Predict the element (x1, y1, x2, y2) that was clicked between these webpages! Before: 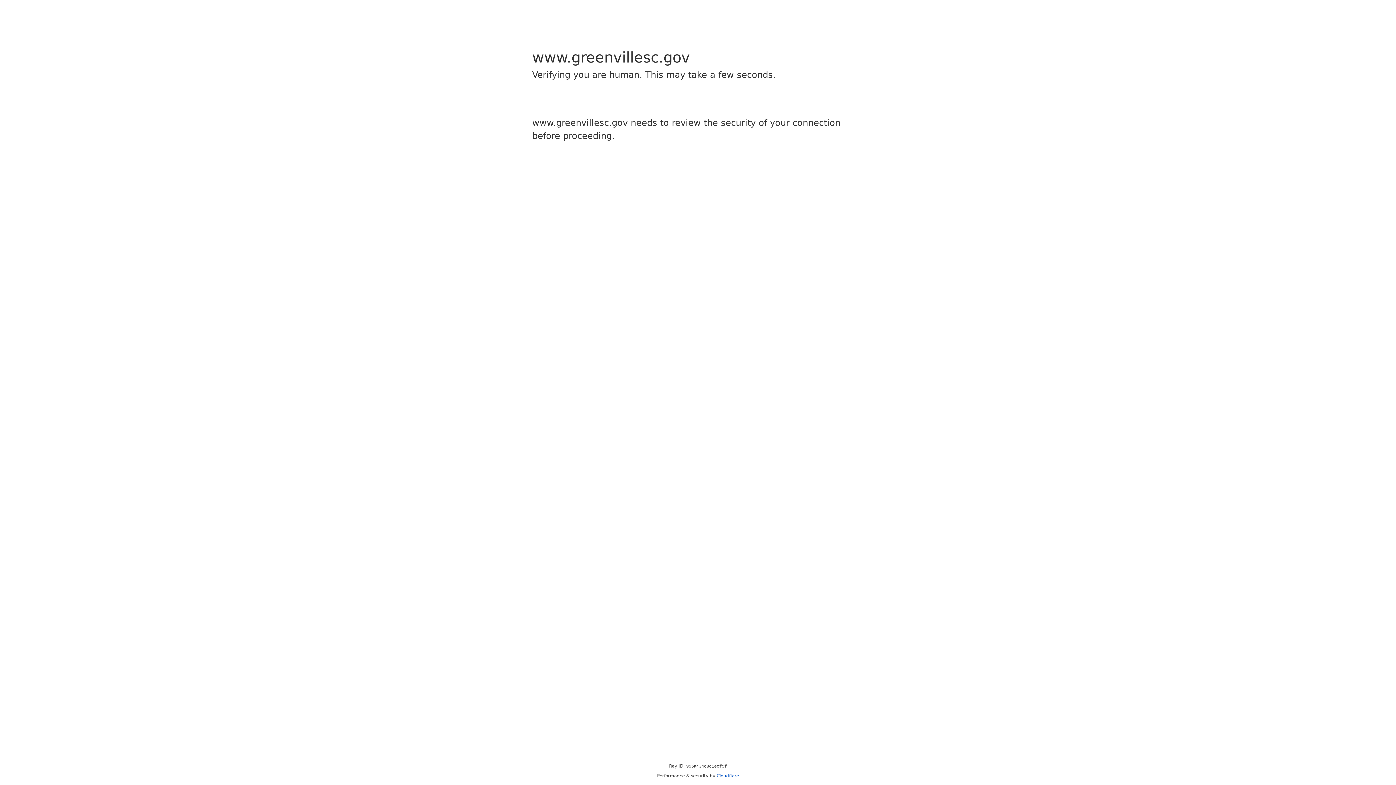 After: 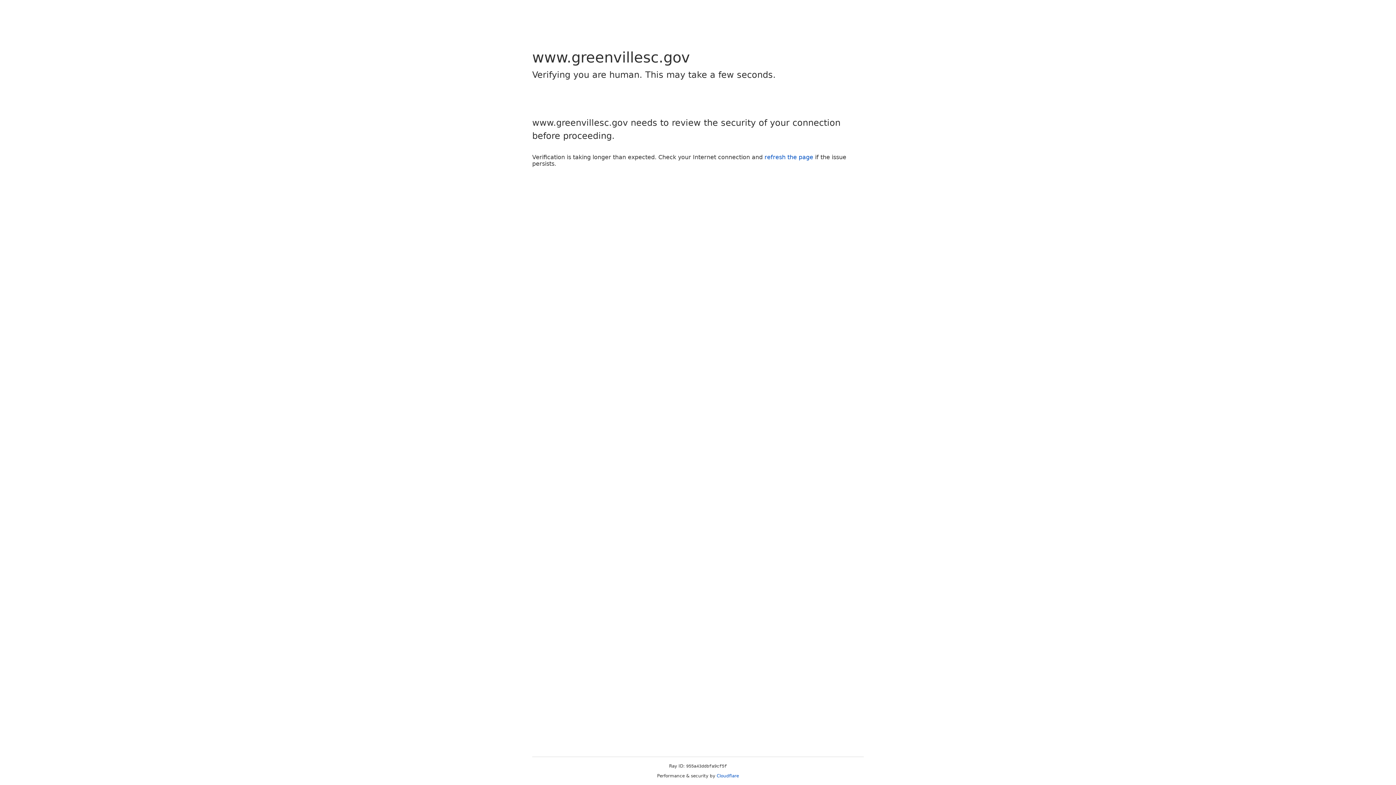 Action: label: Cloudflare bbox: (716, 773, 739, 778)